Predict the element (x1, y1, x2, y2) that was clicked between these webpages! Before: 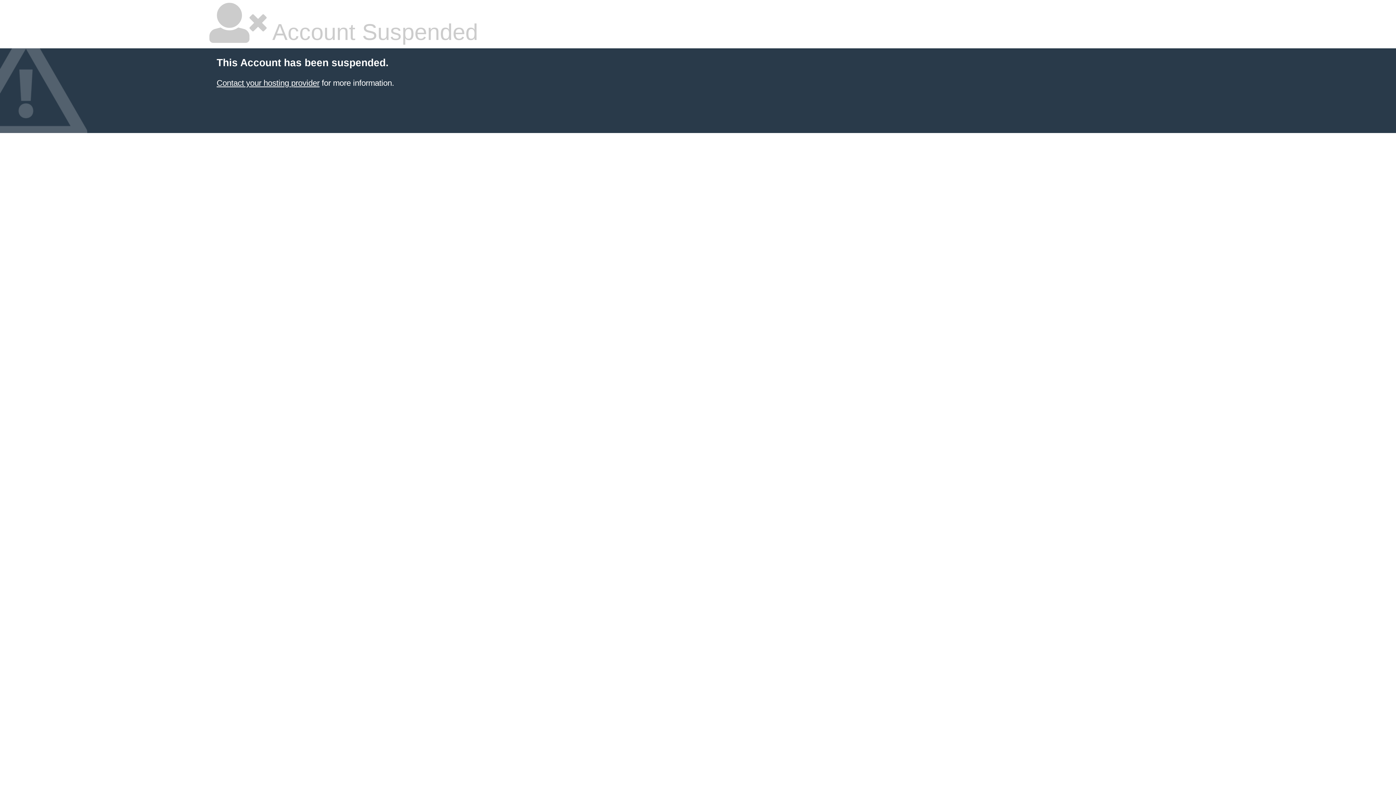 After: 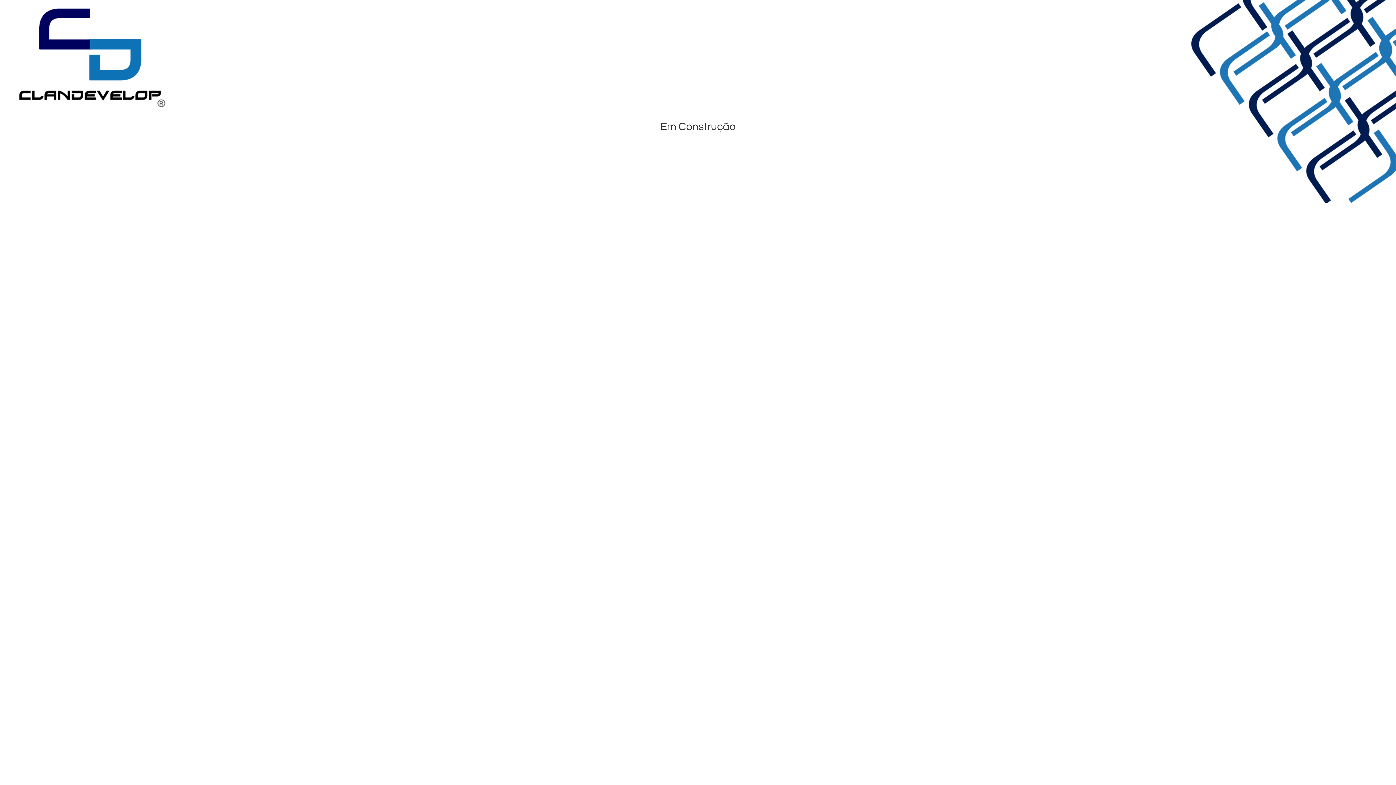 Action: bbox: (216, 78, 319, 87) label: Contact your hosting provider